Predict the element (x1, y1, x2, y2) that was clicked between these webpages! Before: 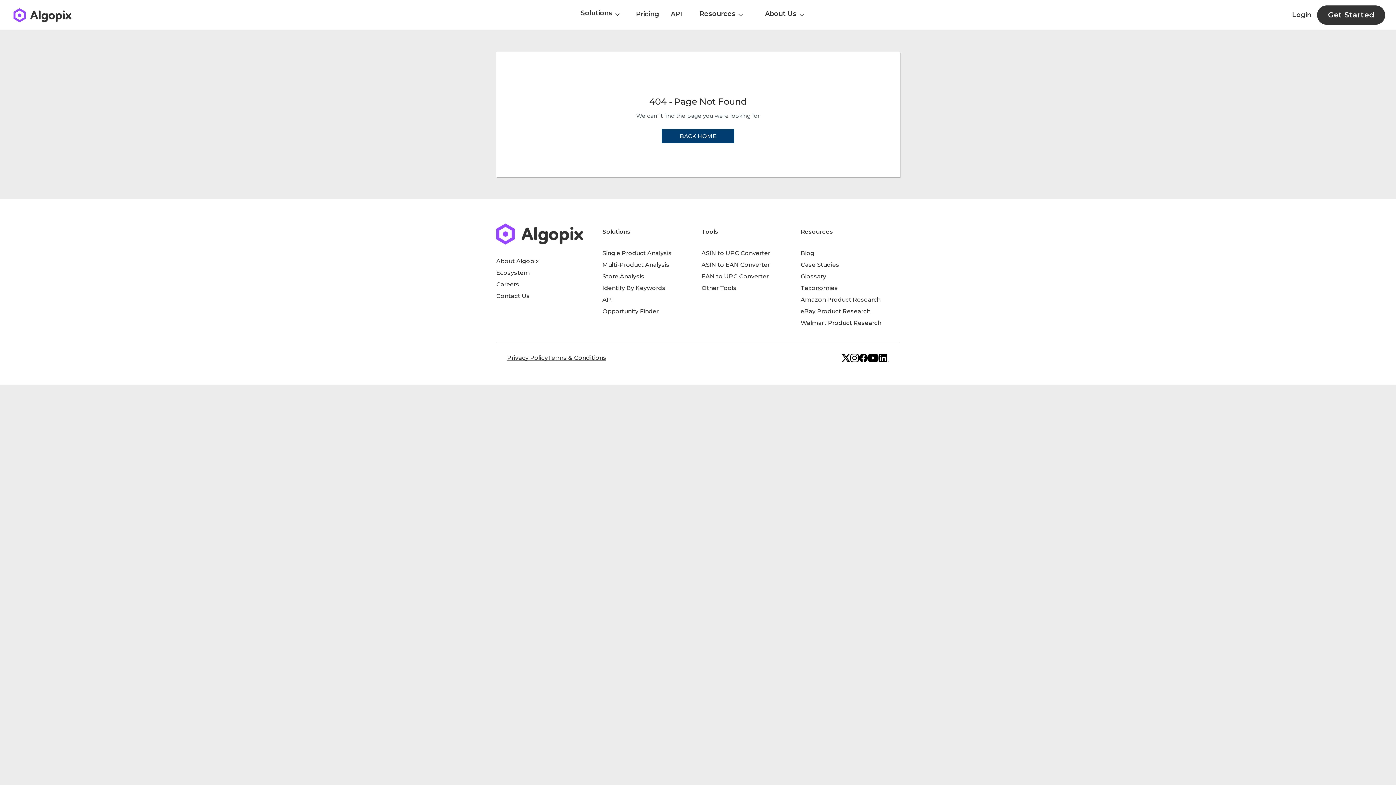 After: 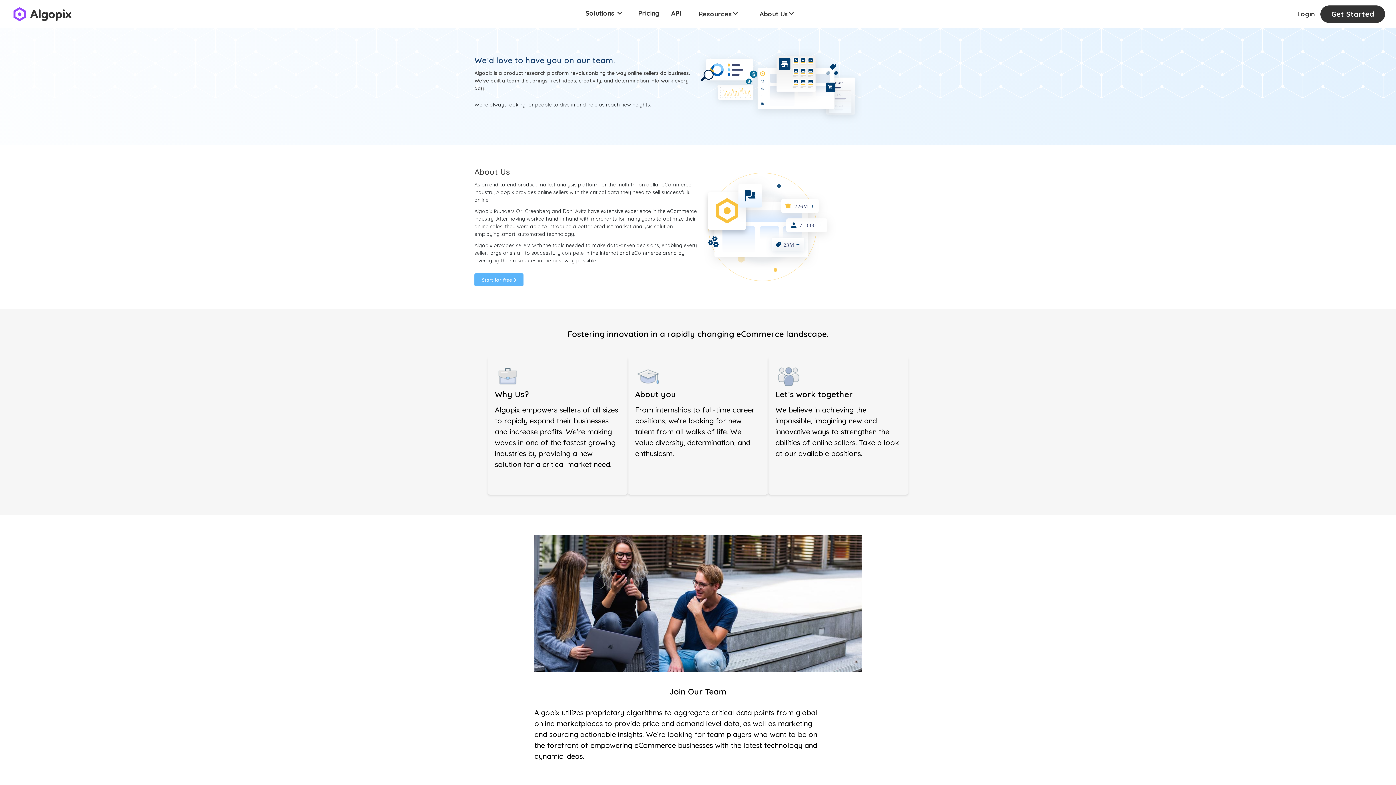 Action: label: Careers bbox: (496, 281, 519, 288)